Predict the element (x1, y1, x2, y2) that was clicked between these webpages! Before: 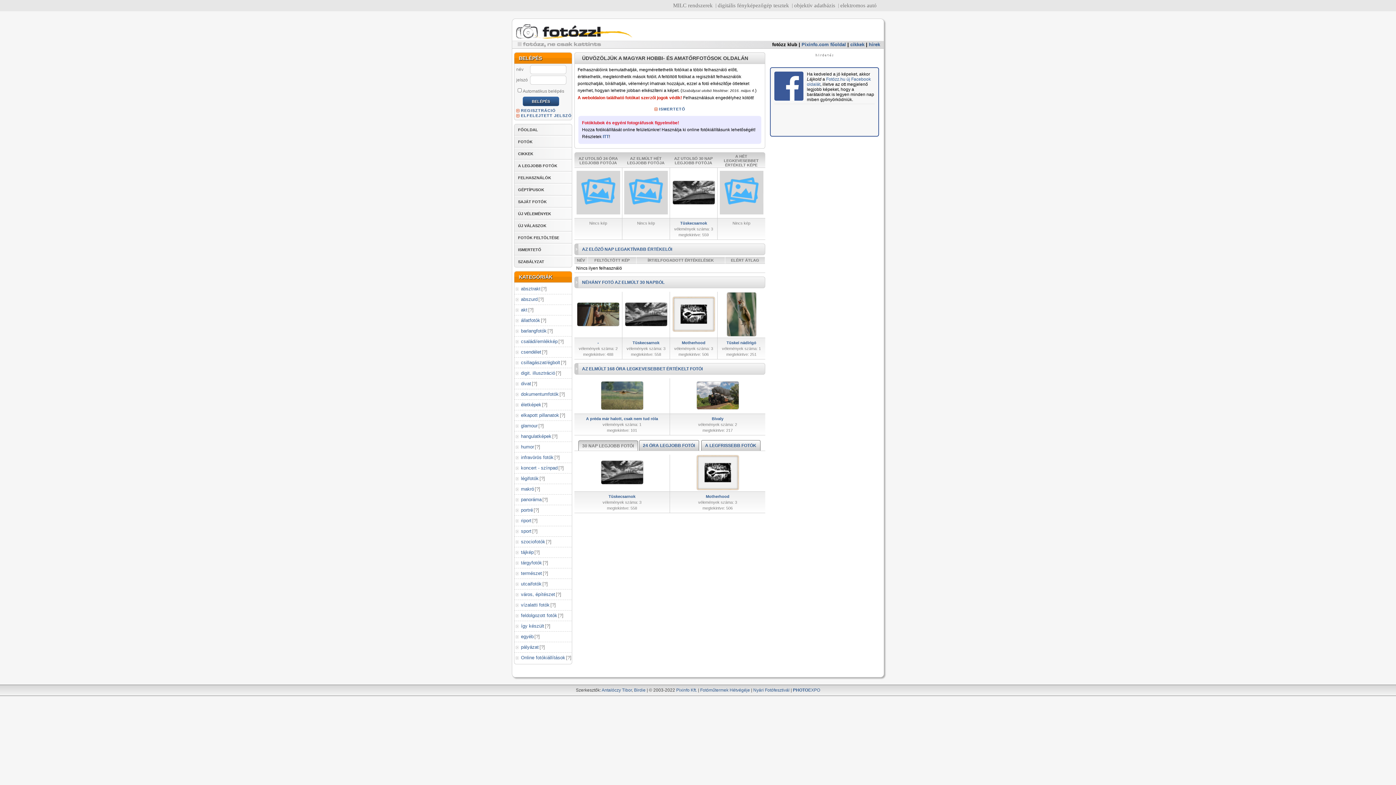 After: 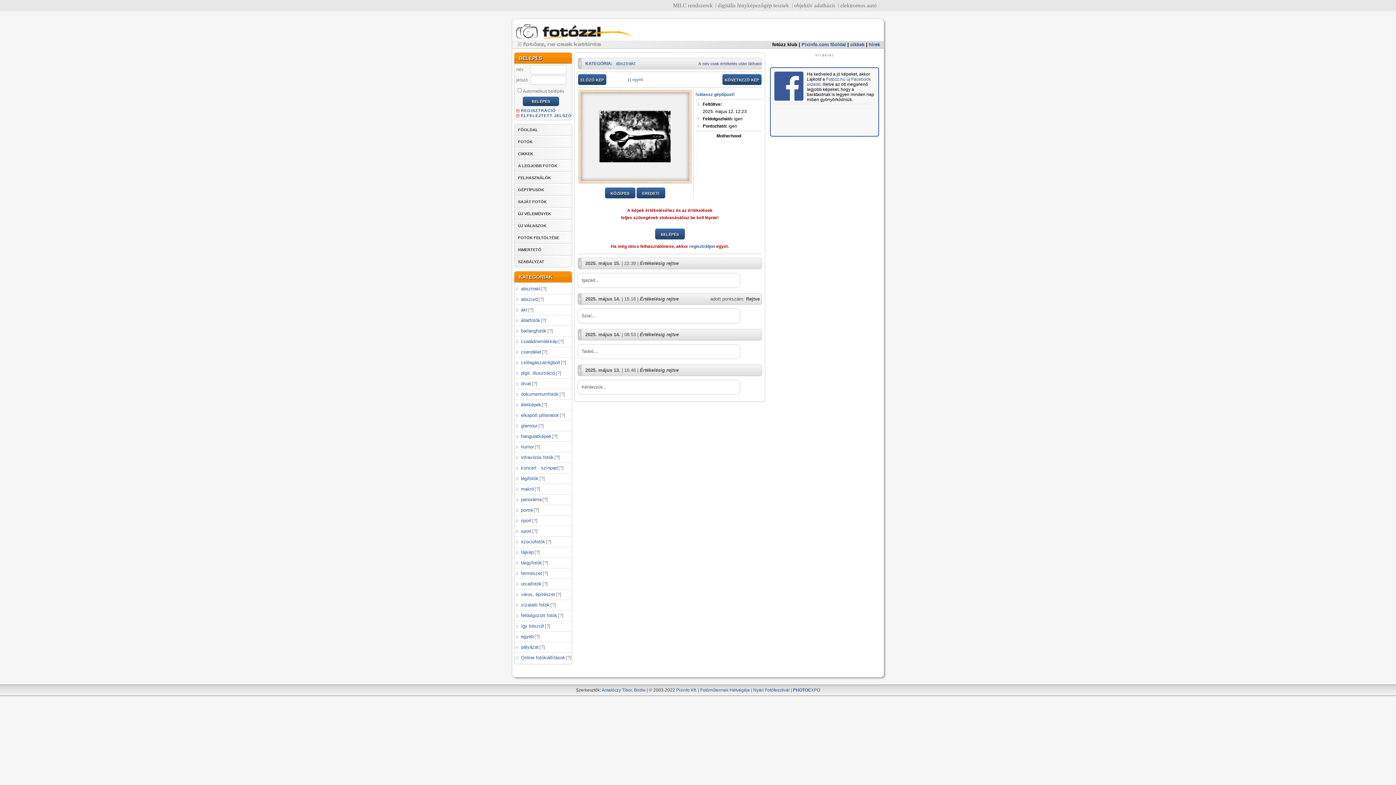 Action: label: Motherhood bbox: (706, 494, 729, 498)